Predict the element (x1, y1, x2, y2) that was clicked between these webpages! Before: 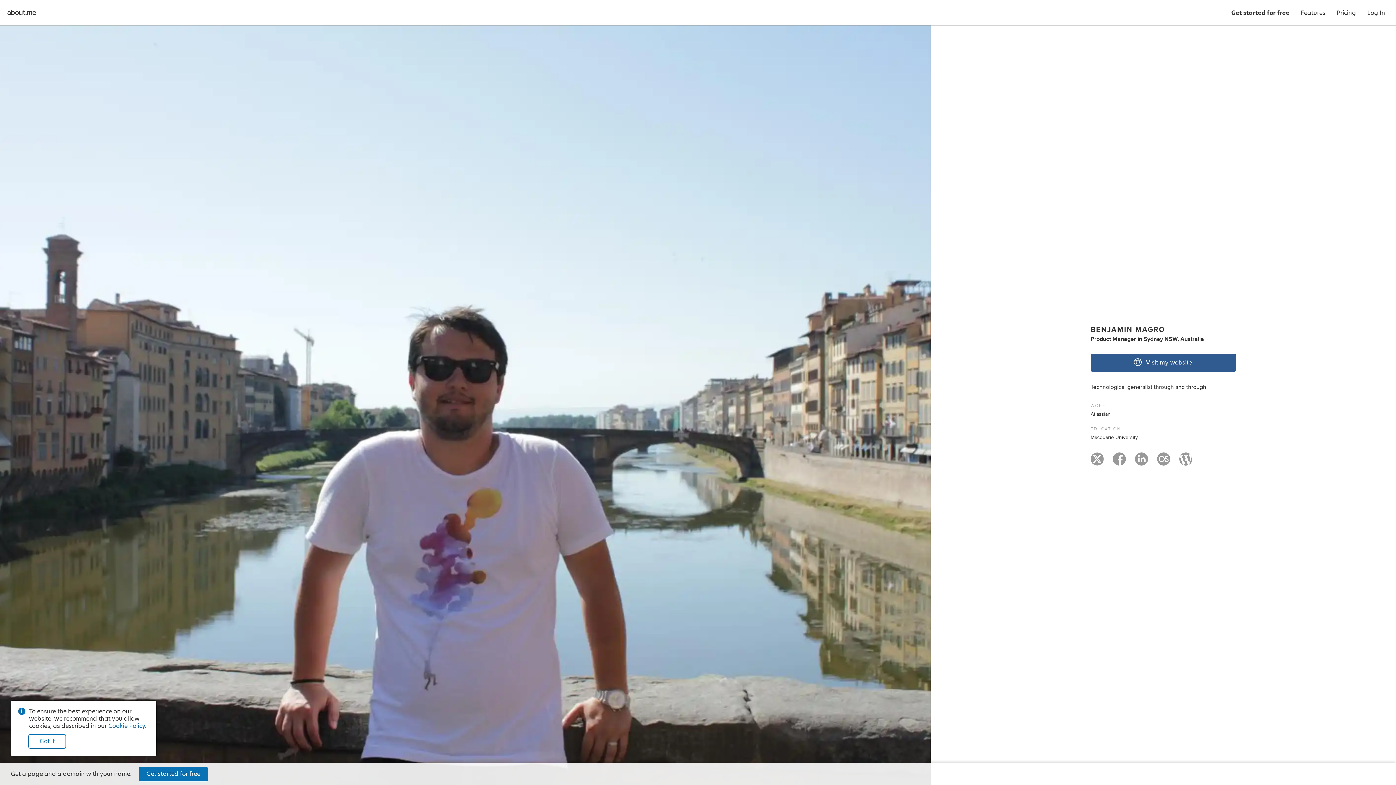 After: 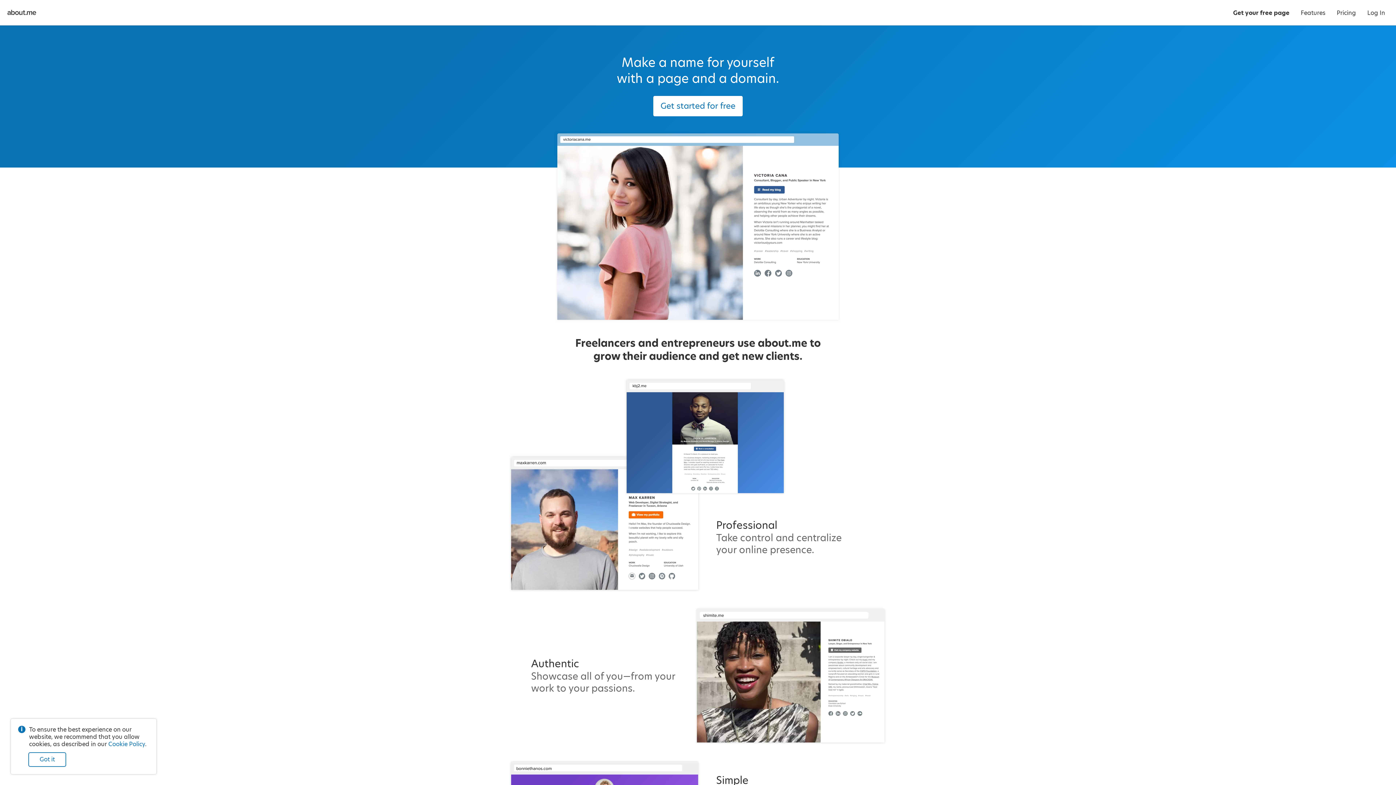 Action: bbox: (1226, 0, 1295, 25) label: Get started for free